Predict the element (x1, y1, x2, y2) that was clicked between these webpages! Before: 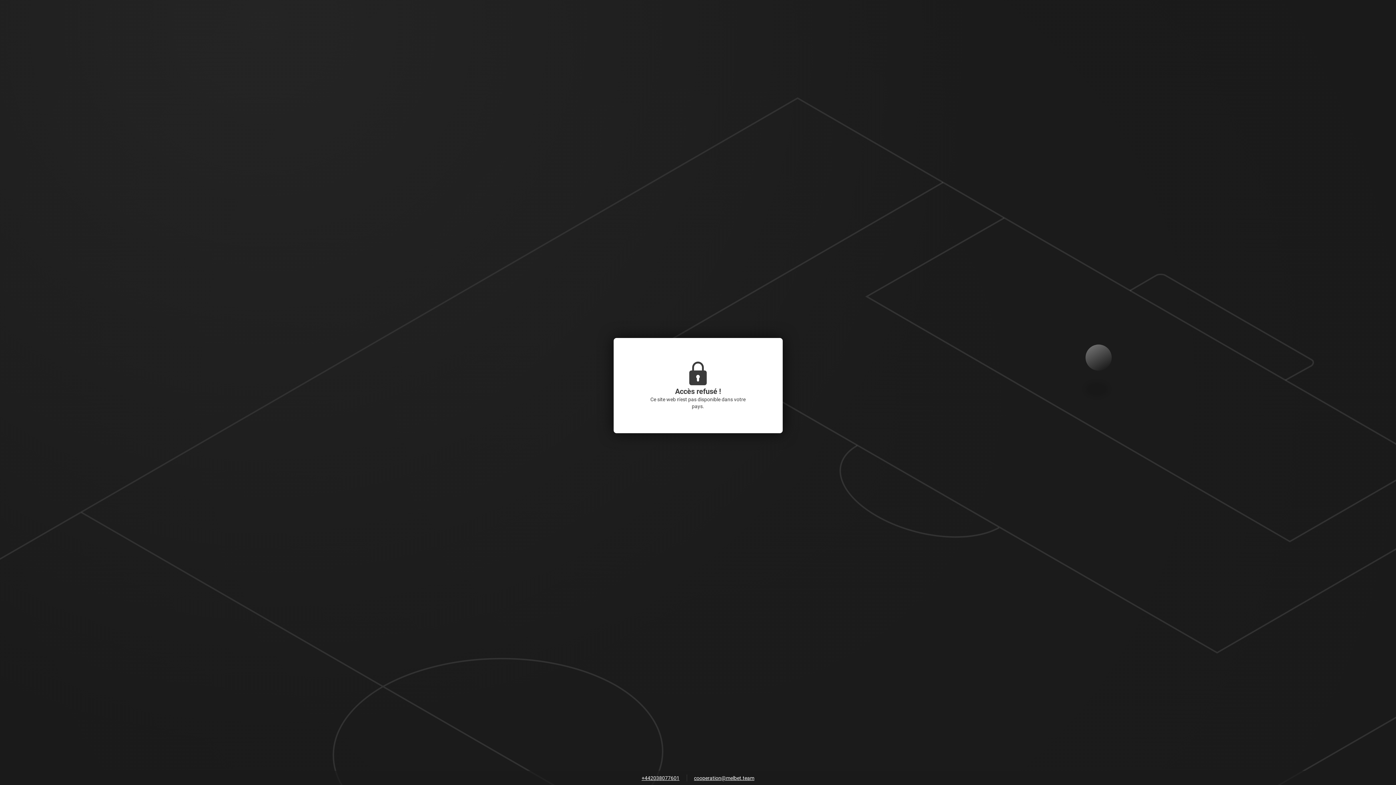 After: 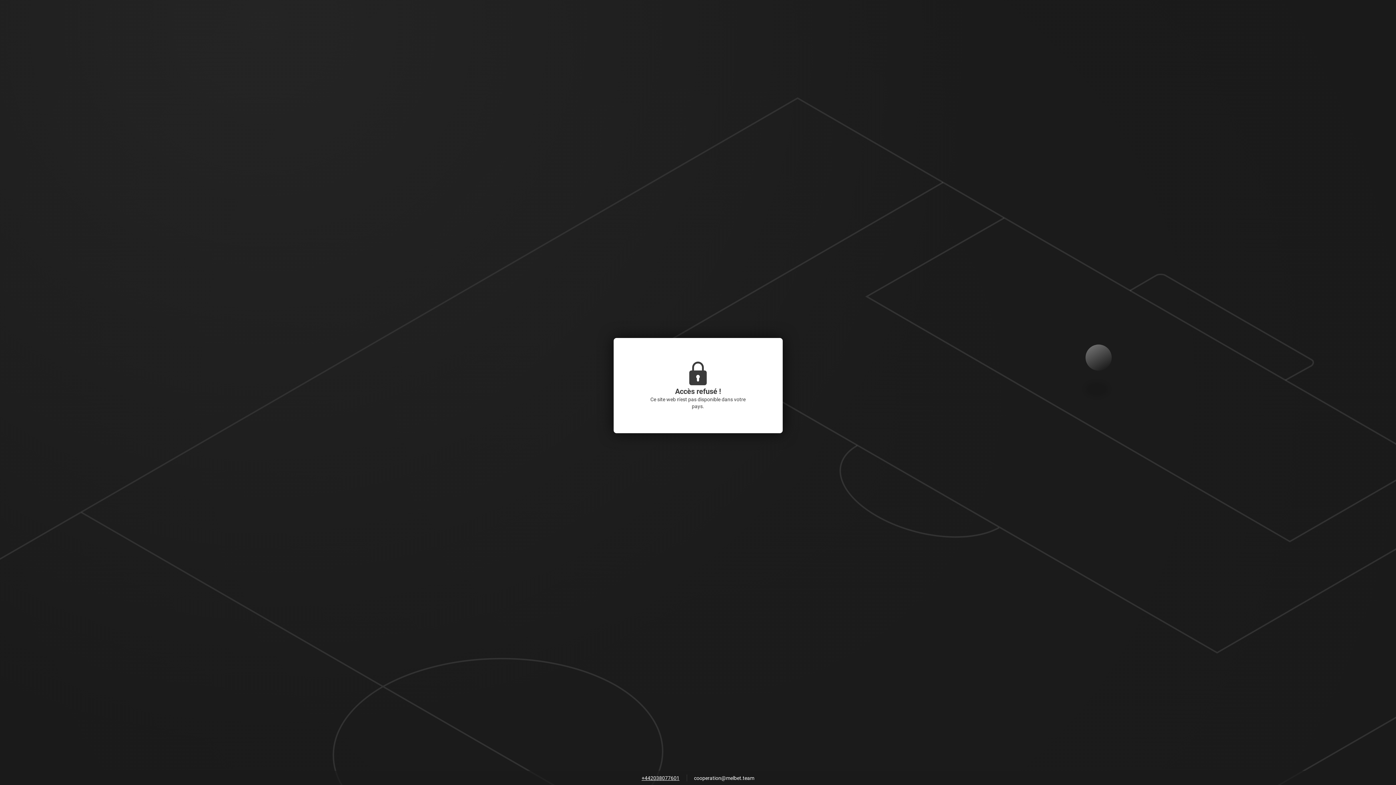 Action: label: cooperation@melbet.team bbox: (690, 773, 758, 784)